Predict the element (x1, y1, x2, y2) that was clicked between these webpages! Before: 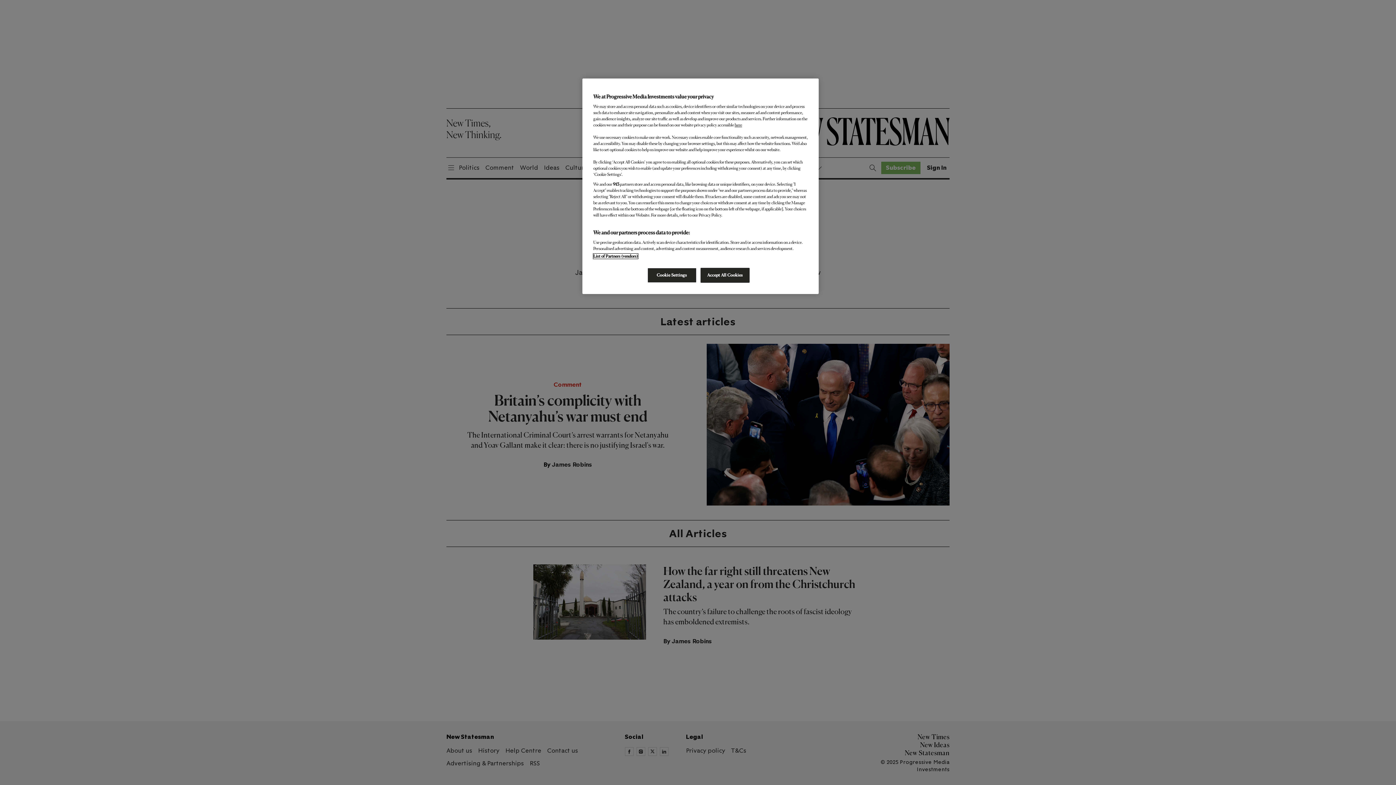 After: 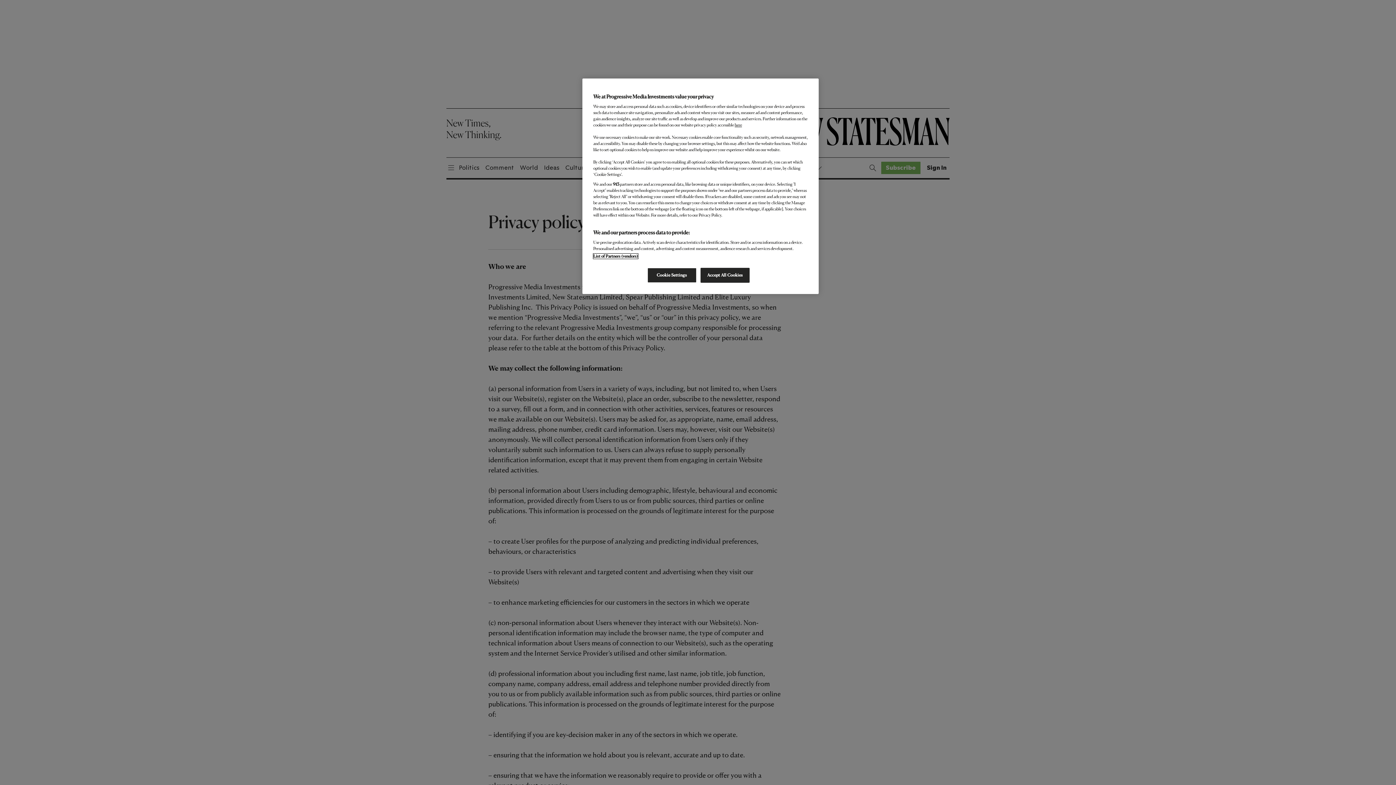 Action: bbox: (734, 122, 742, 127) label: here